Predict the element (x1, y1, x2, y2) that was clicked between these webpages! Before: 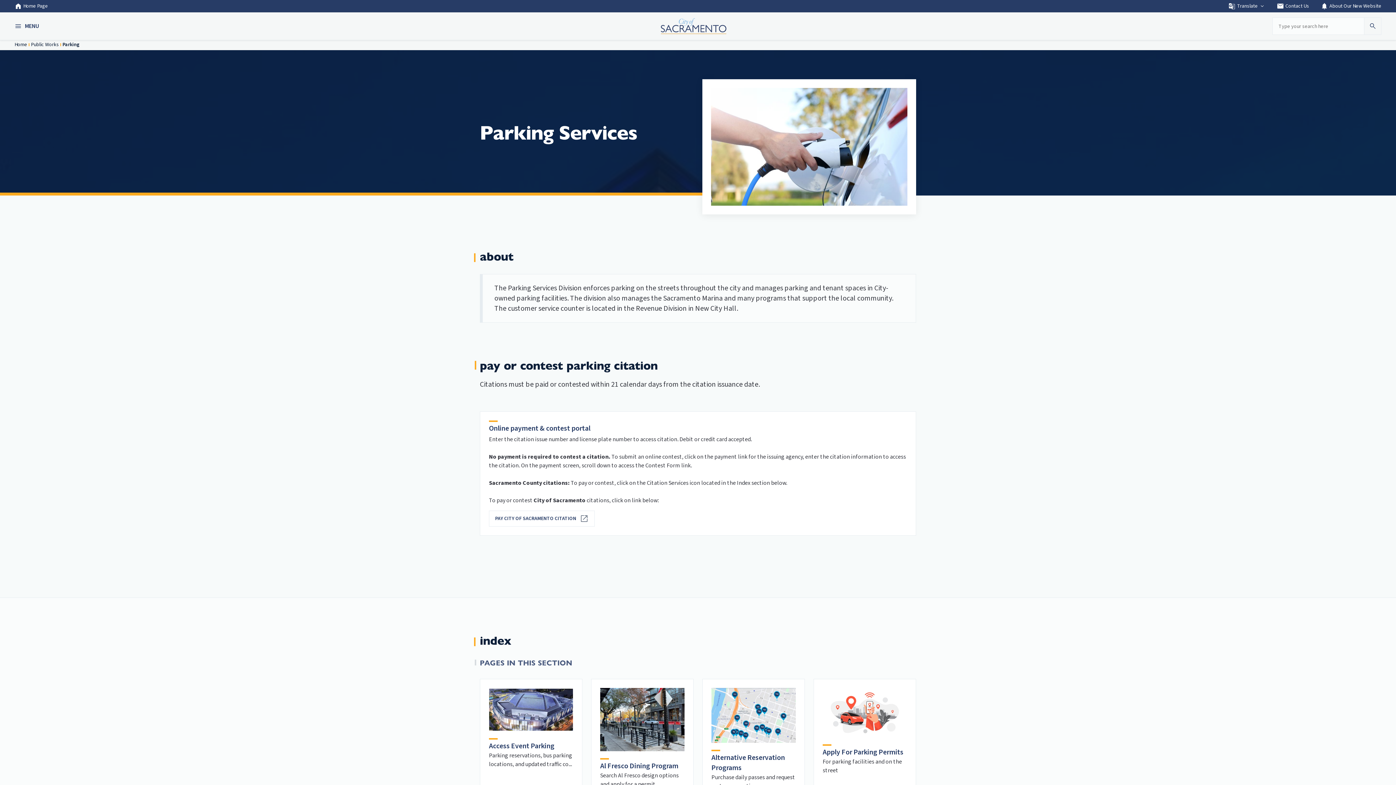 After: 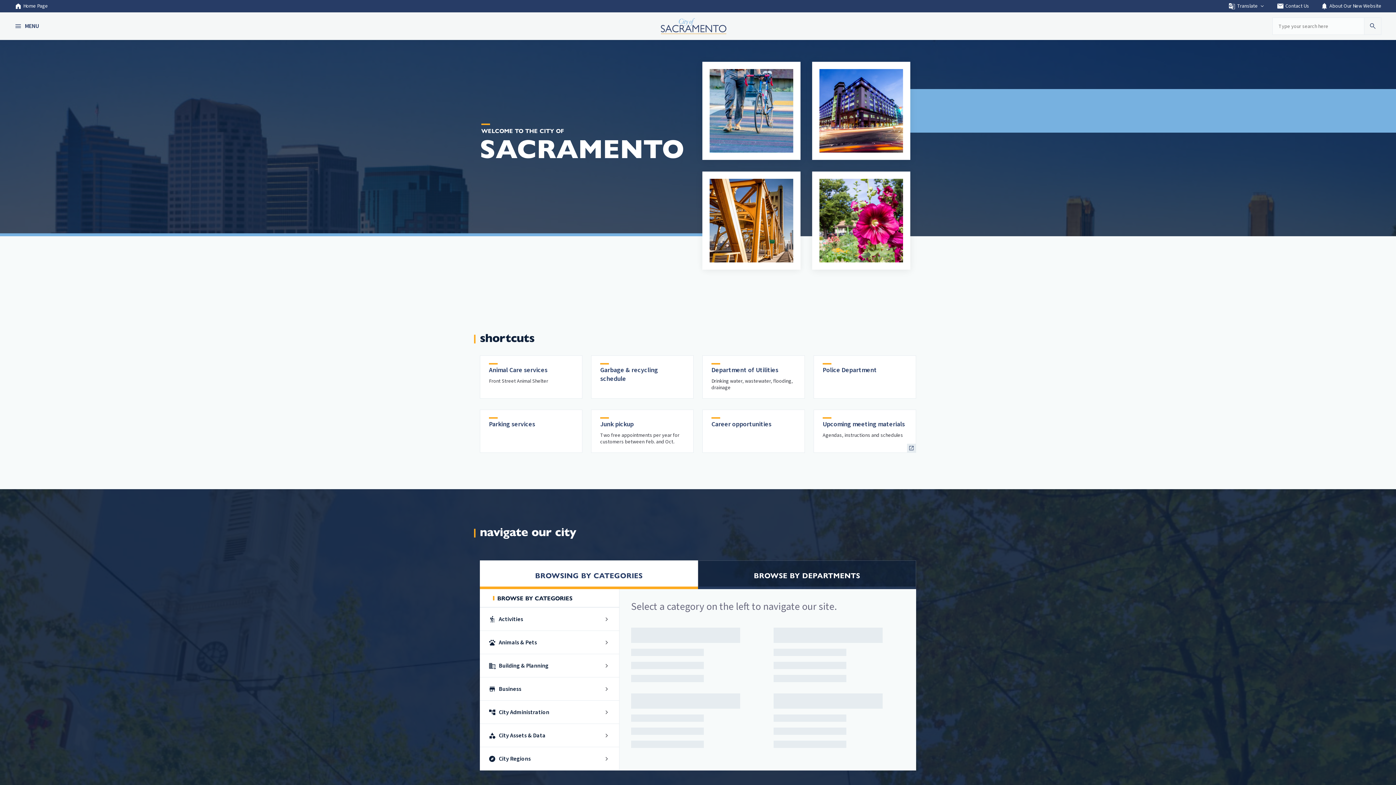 Action: label: Home bbox: (14, 41, 27, 48)